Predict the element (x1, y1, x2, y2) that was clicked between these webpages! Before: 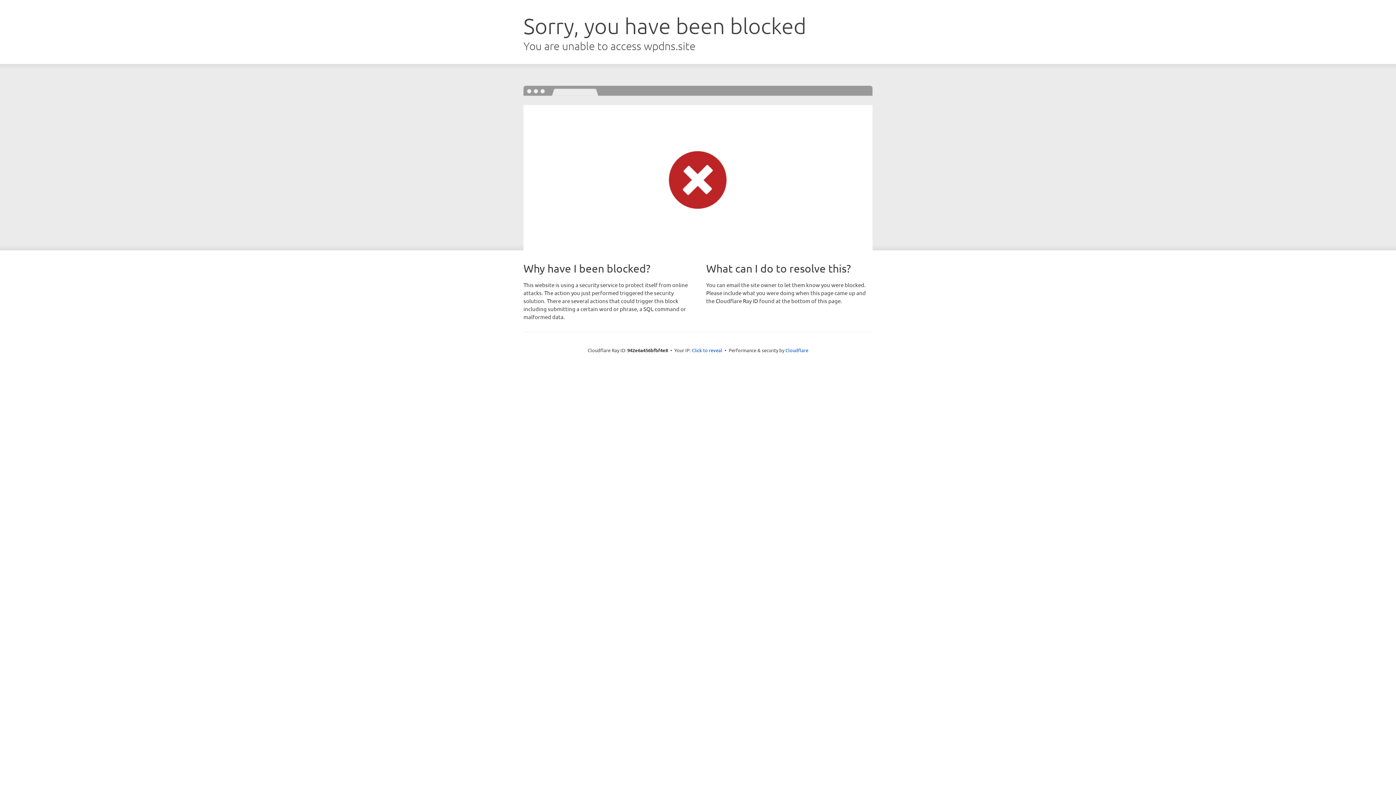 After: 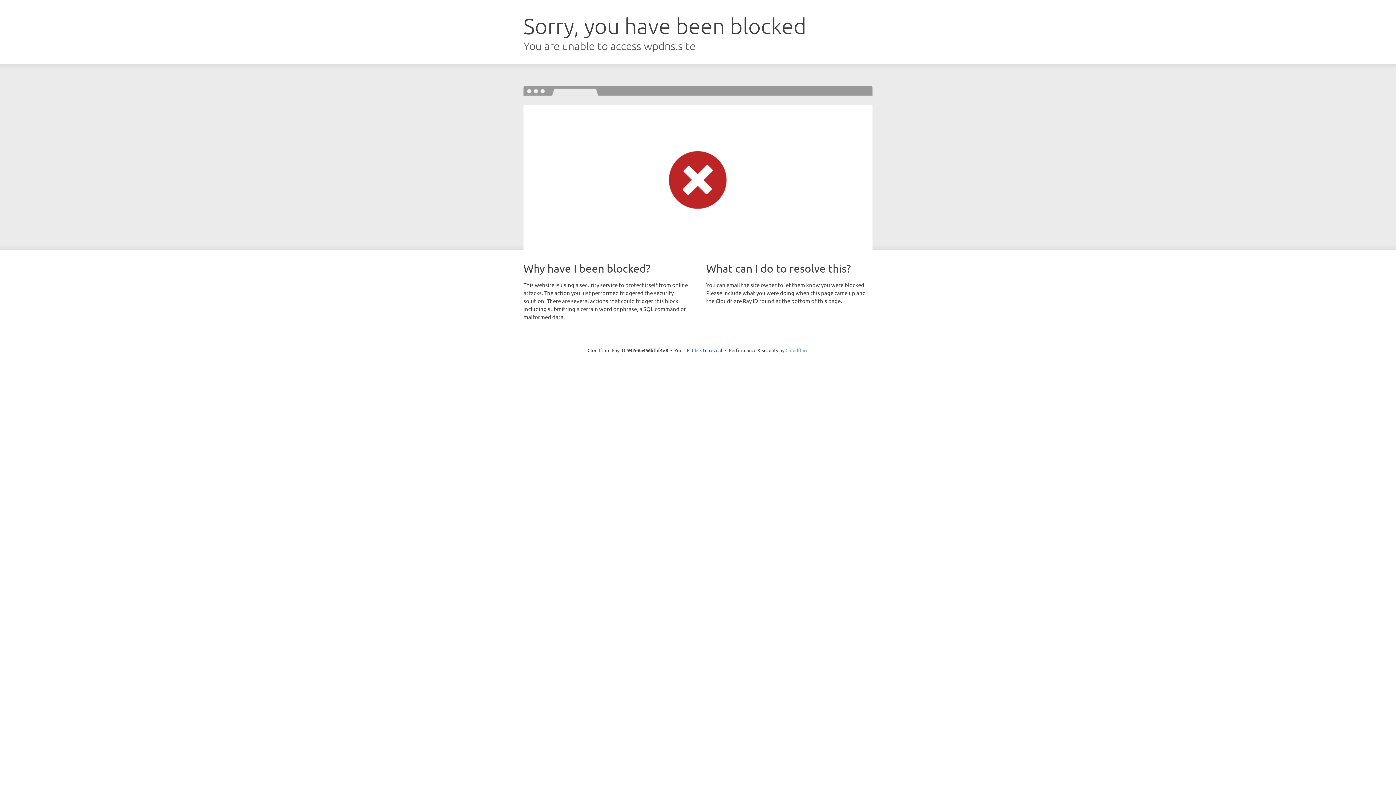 Action: label: Cloudflare bbox: (785, 347, 808, 353)